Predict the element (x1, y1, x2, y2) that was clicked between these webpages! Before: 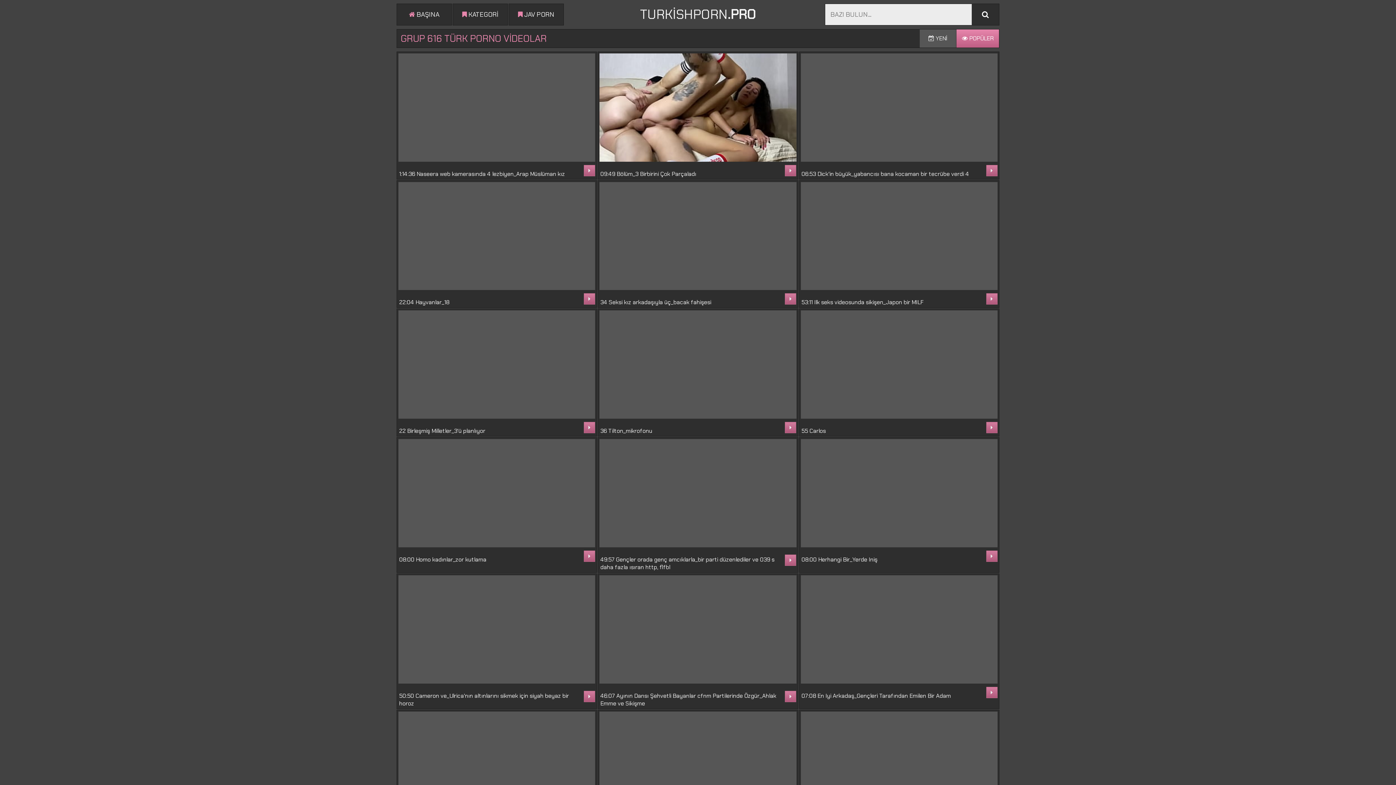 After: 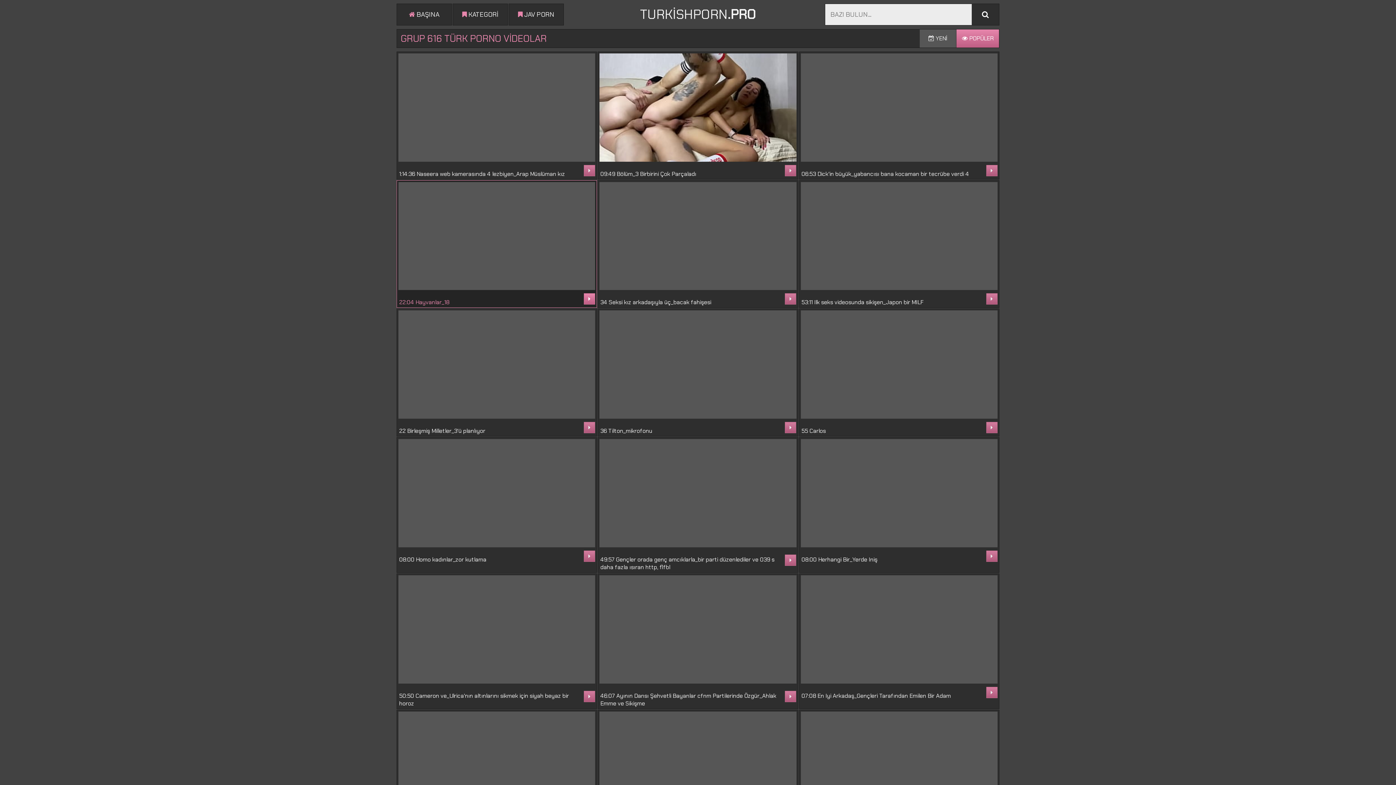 Action: label: 22:04 Hayvanlar_18	 bbox: (398, 182, 595, 306)